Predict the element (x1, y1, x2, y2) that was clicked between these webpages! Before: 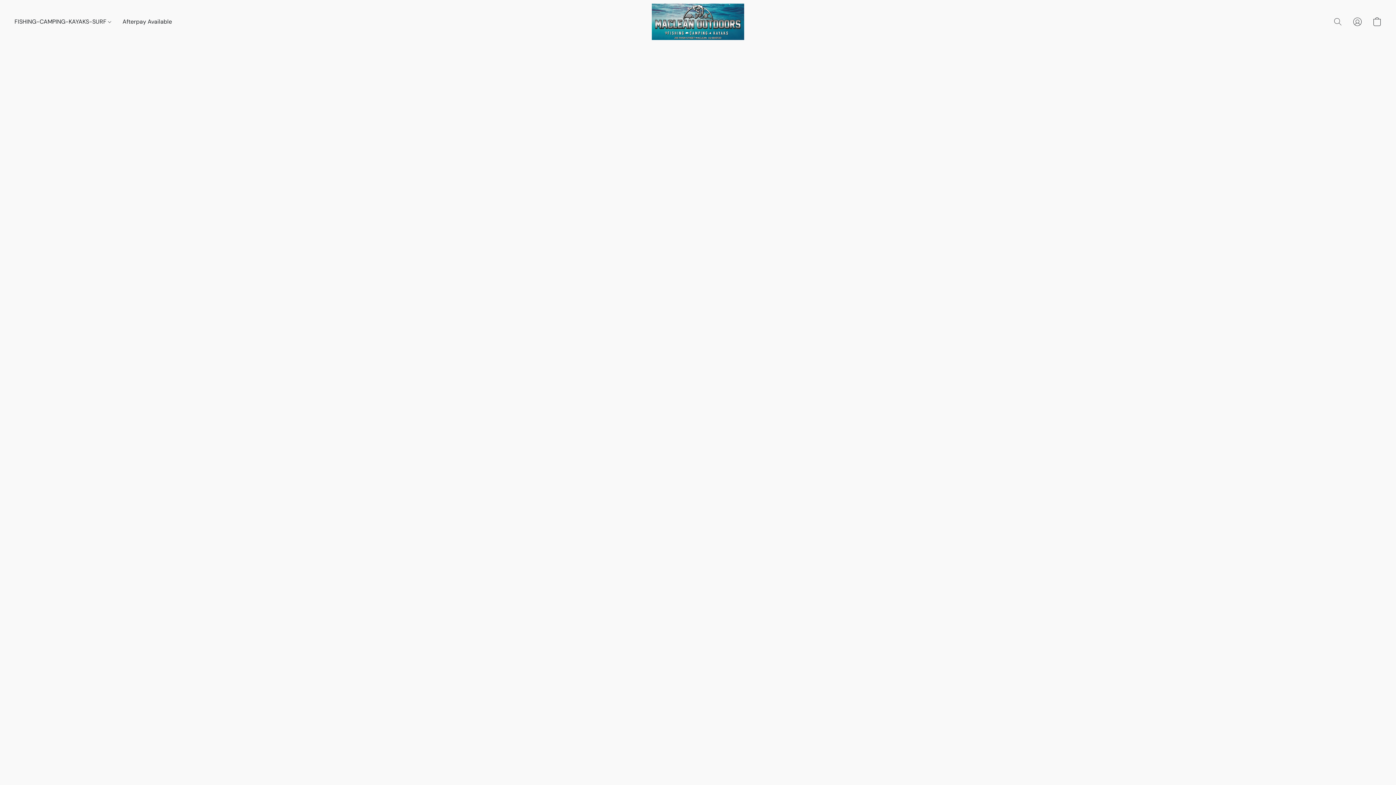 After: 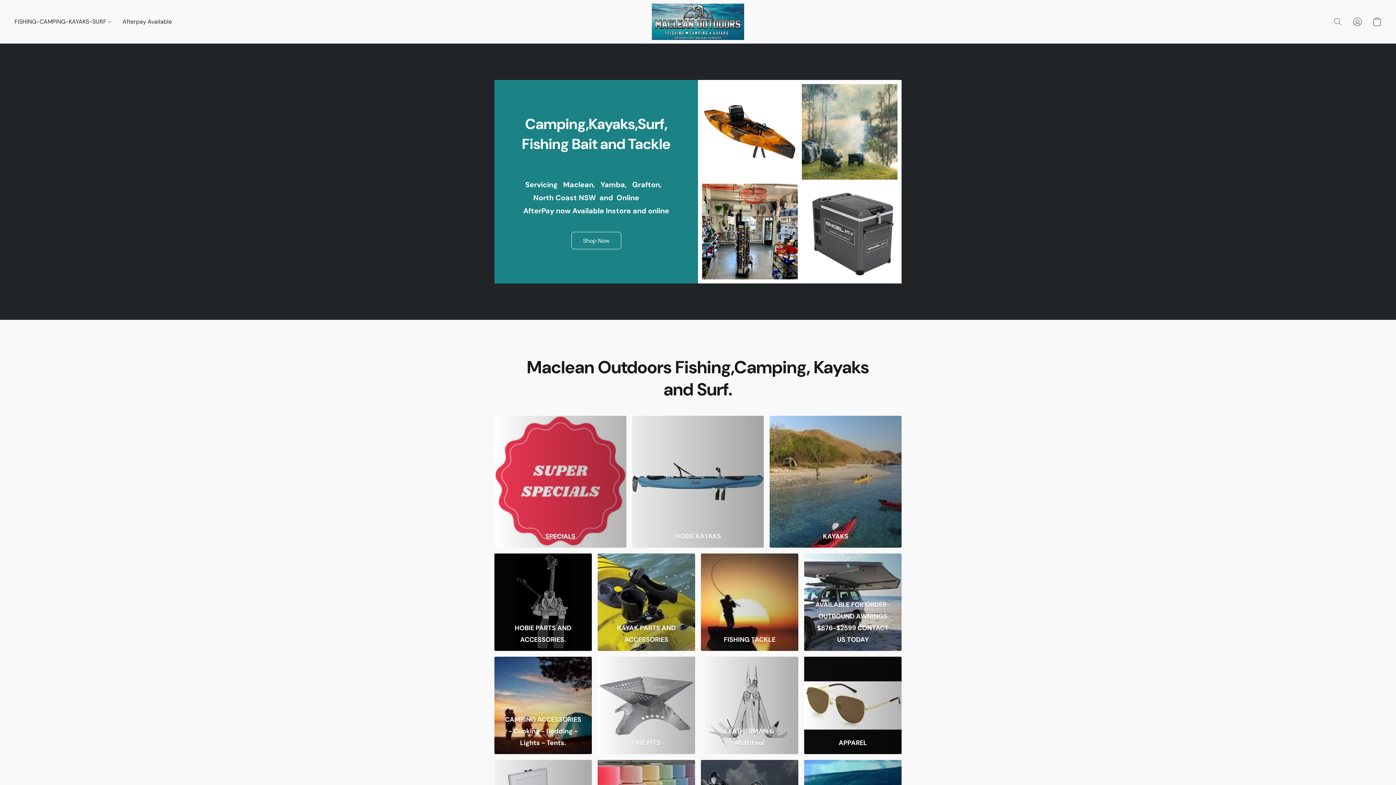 Action: label: Afterpay Available bbox: (117, 14, 172, 28)